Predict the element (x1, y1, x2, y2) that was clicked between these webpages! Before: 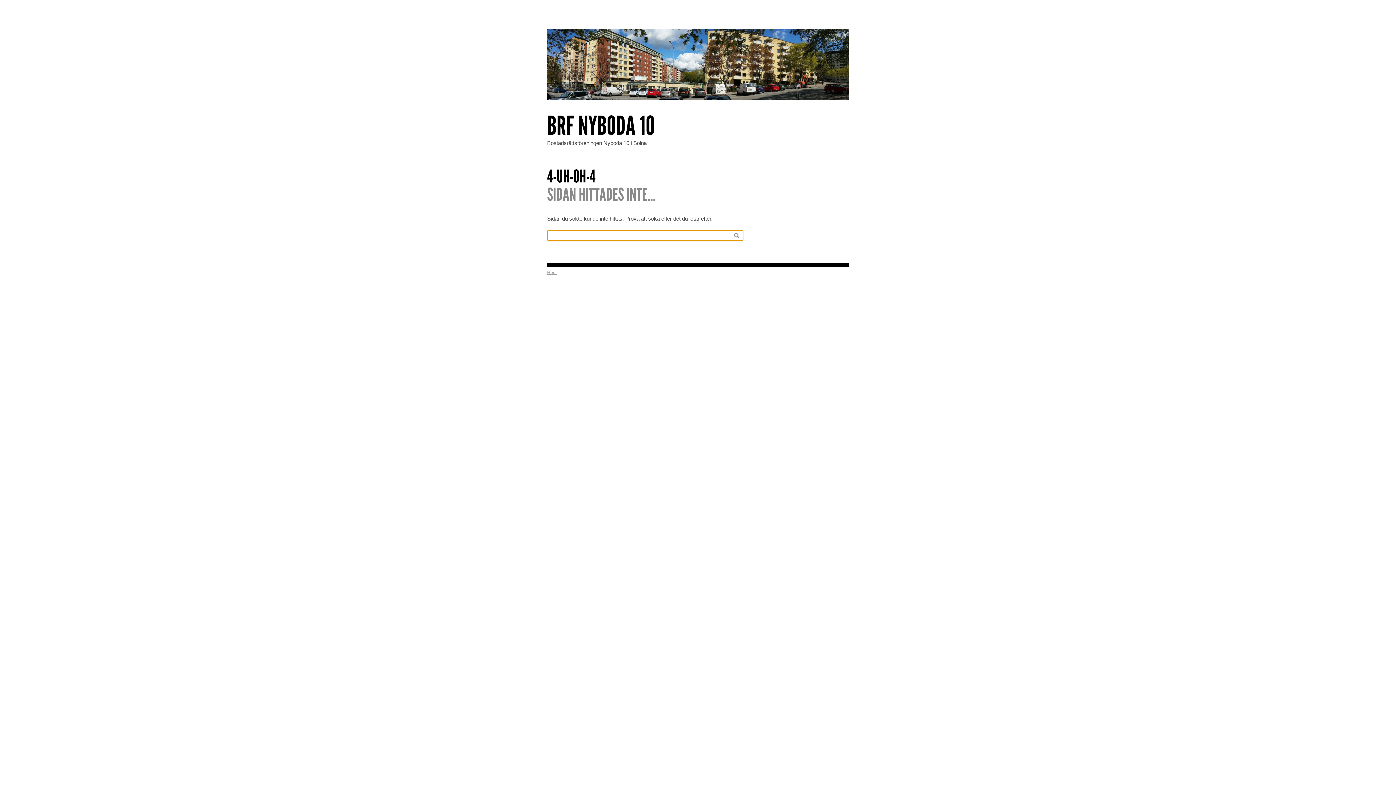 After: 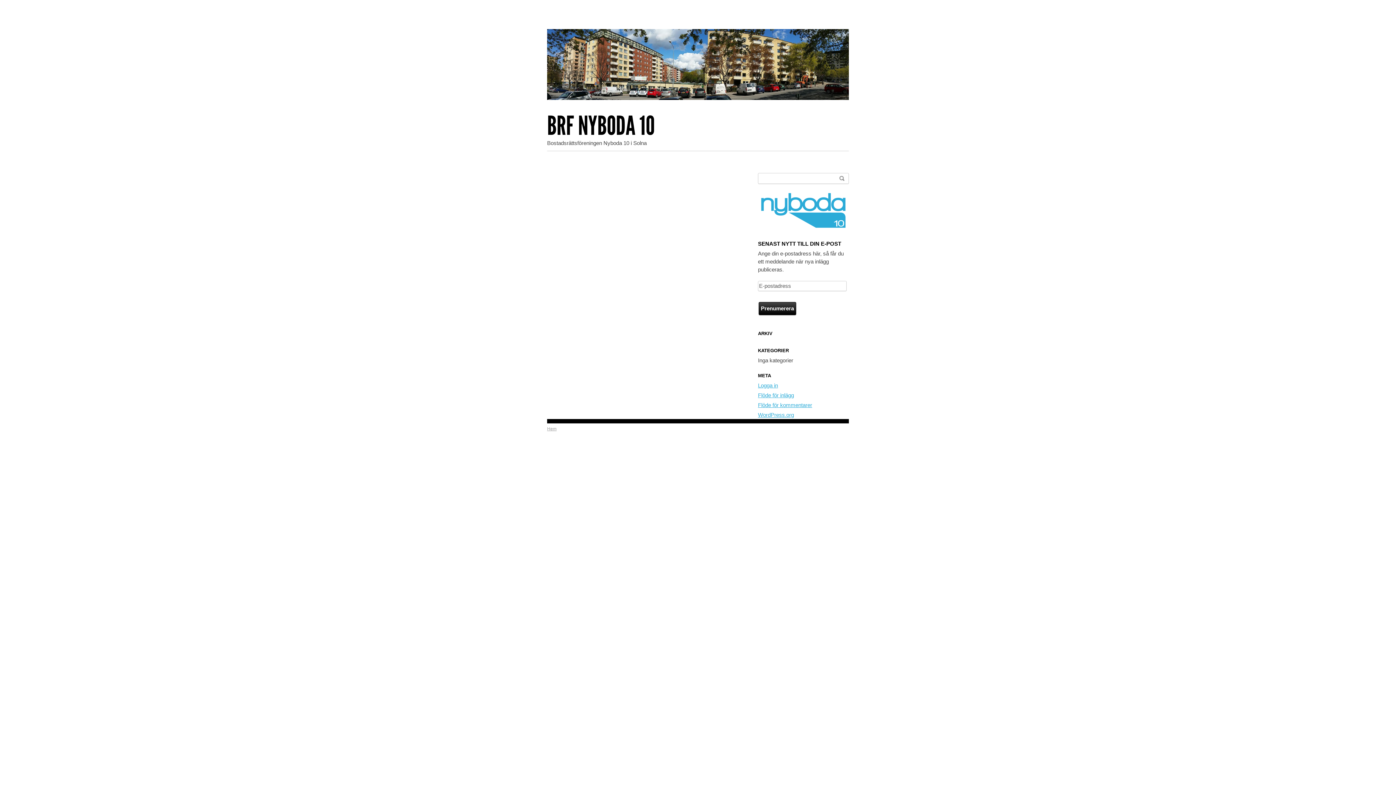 Action: bbox: (547, 270, 556, 275) label: Hem